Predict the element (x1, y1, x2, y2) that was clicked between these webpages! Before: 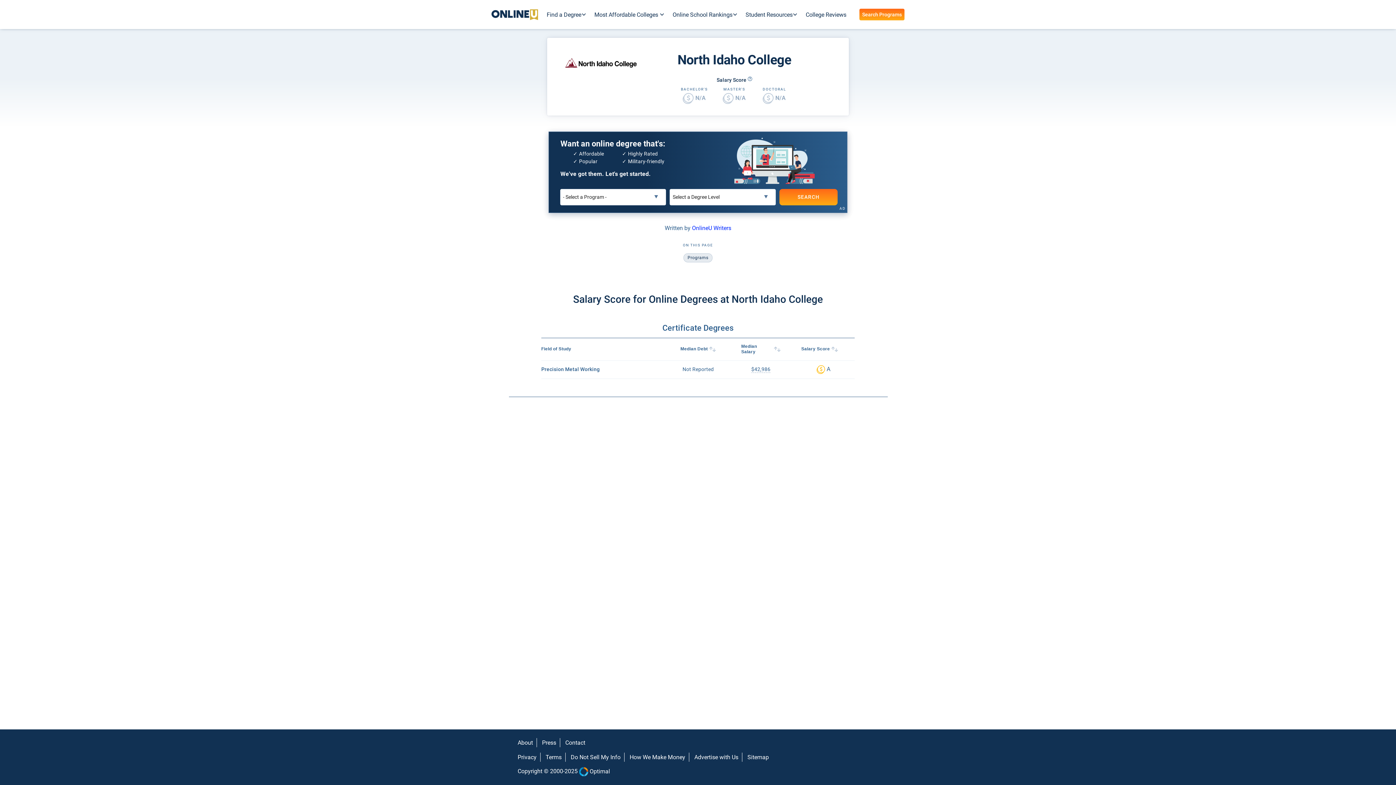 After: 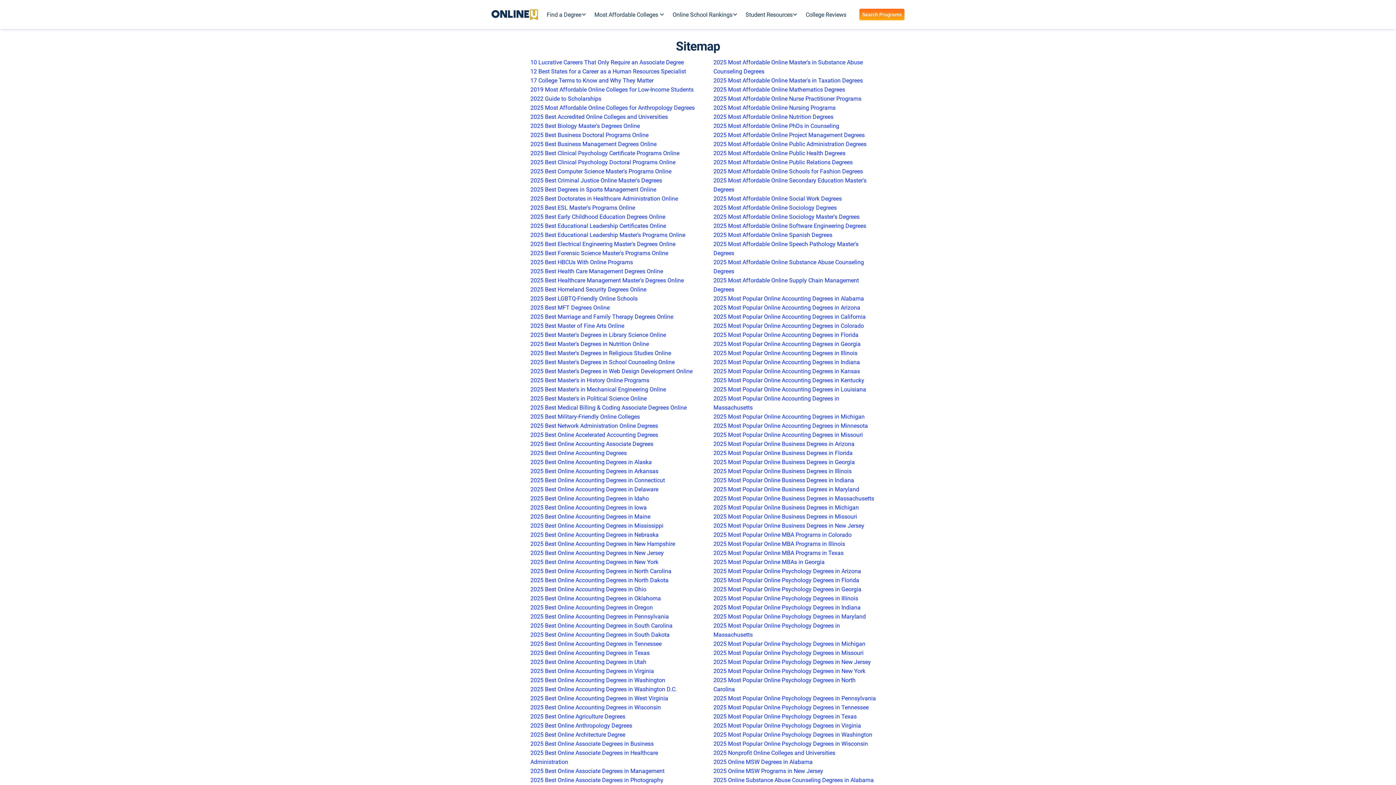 Action: bbox: (747, 753, 769, 762) label: Sitemap